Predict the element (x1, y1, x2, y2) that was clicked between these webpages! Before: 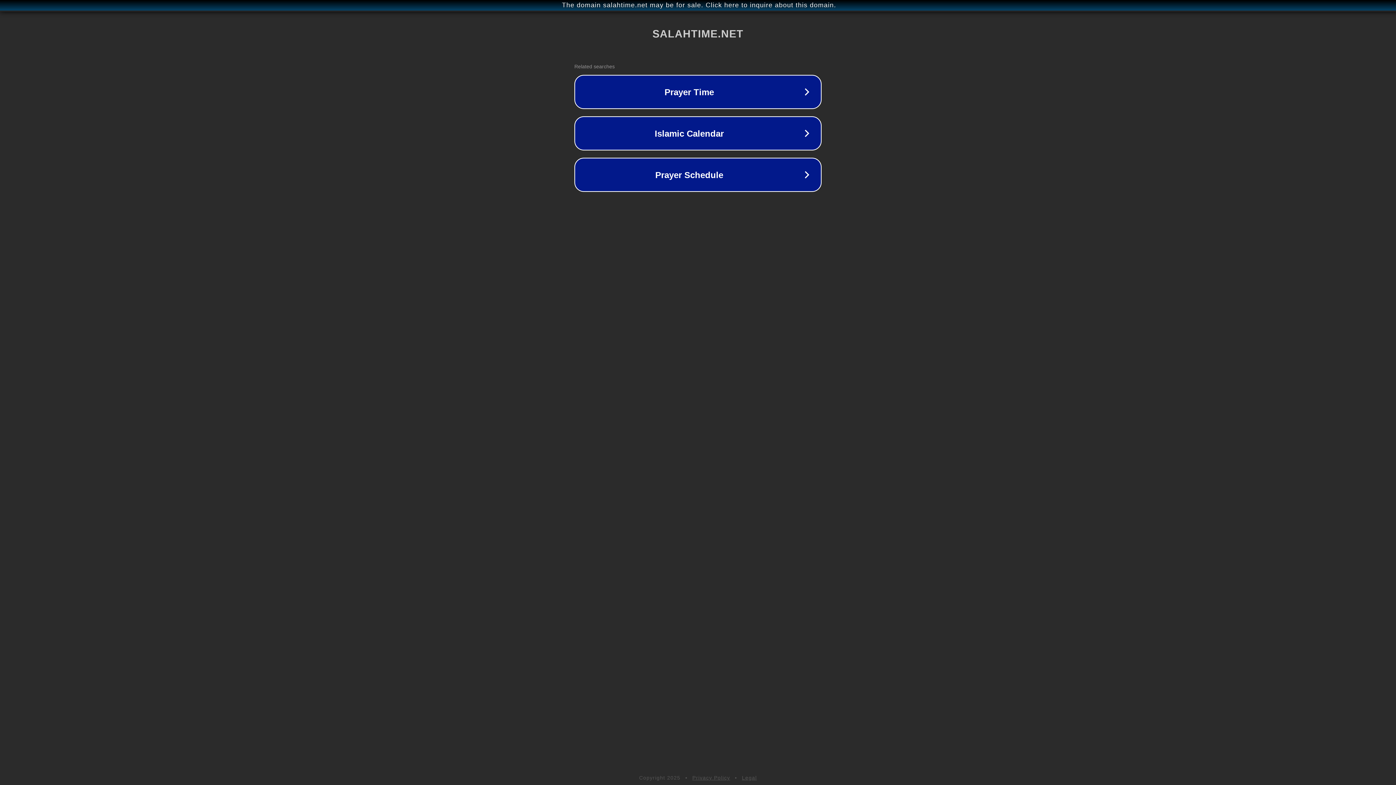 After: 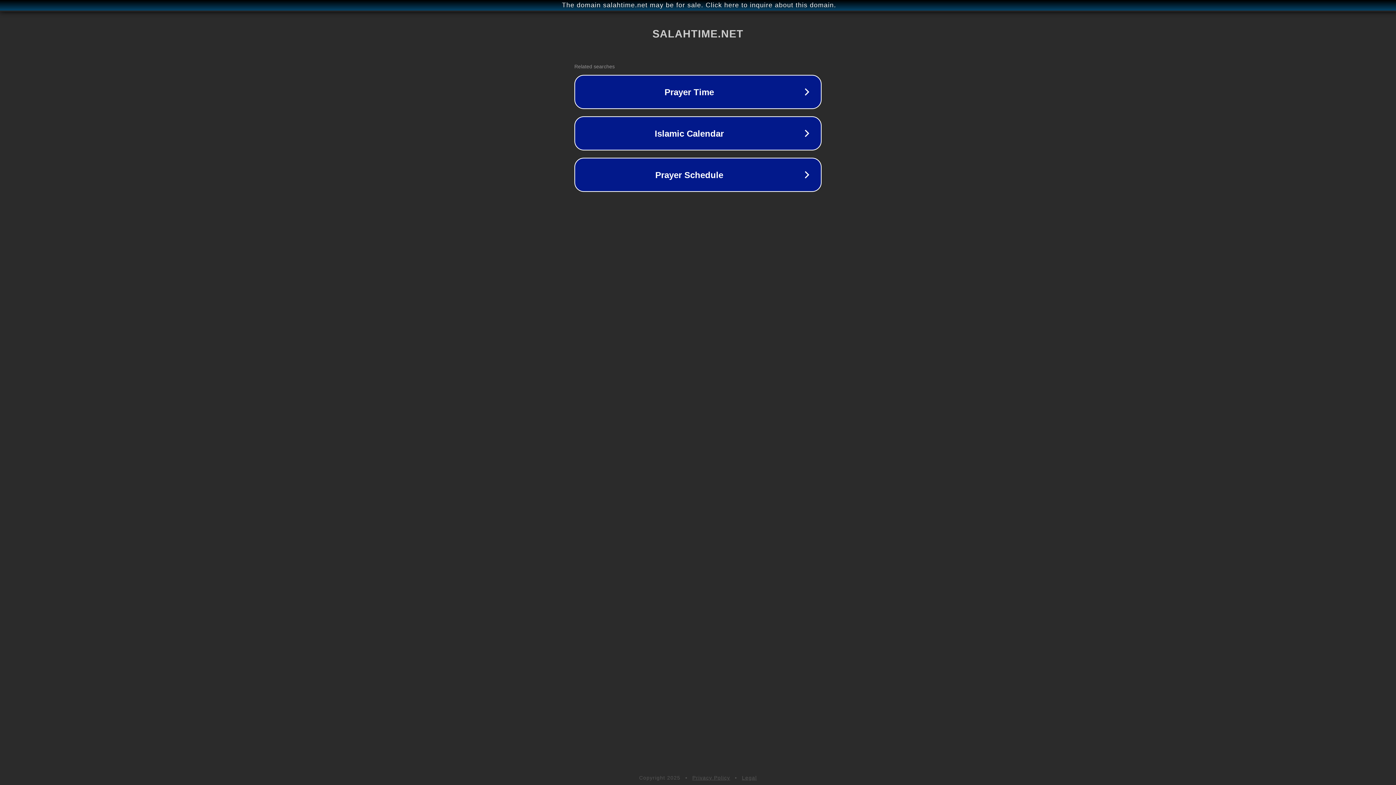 Action: bbox: (742, 775, 757, 781) label: Legal